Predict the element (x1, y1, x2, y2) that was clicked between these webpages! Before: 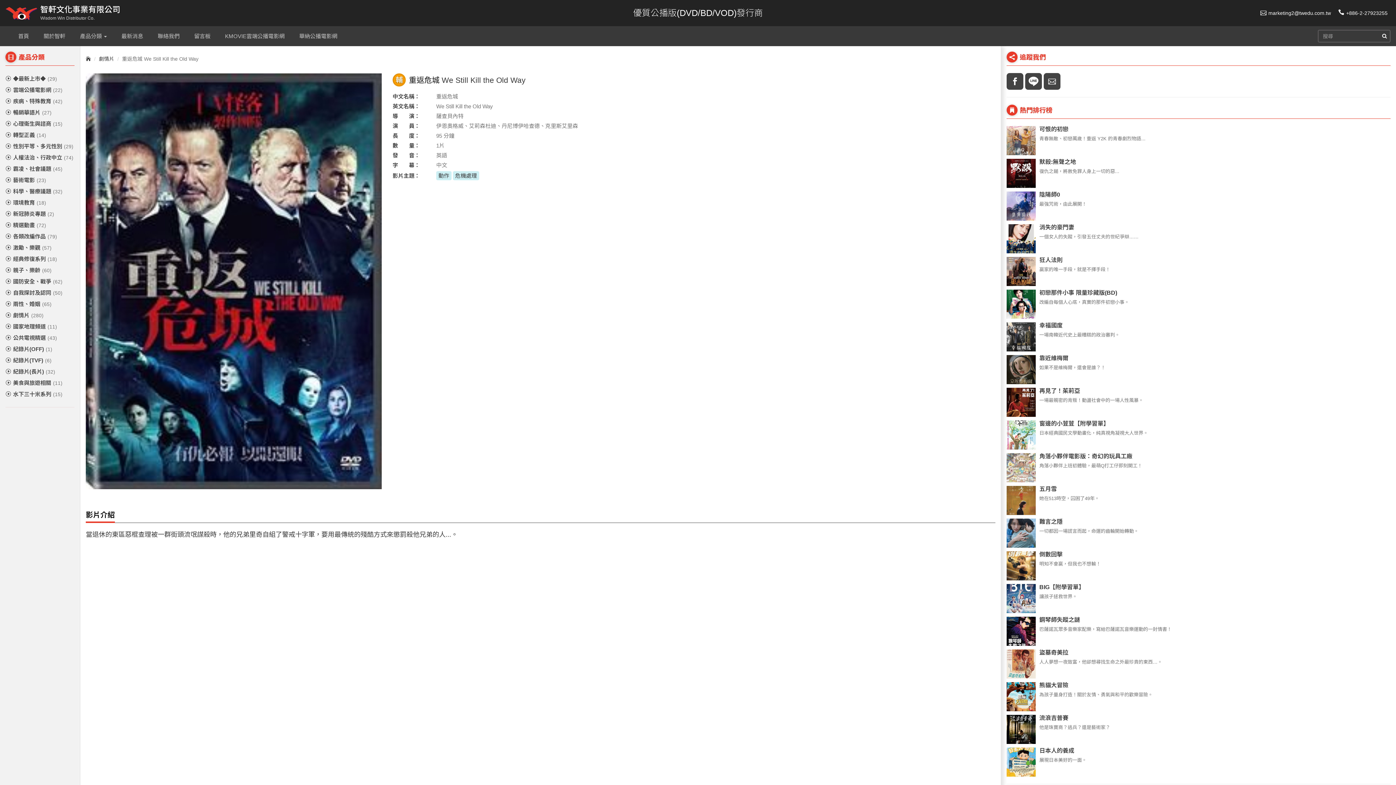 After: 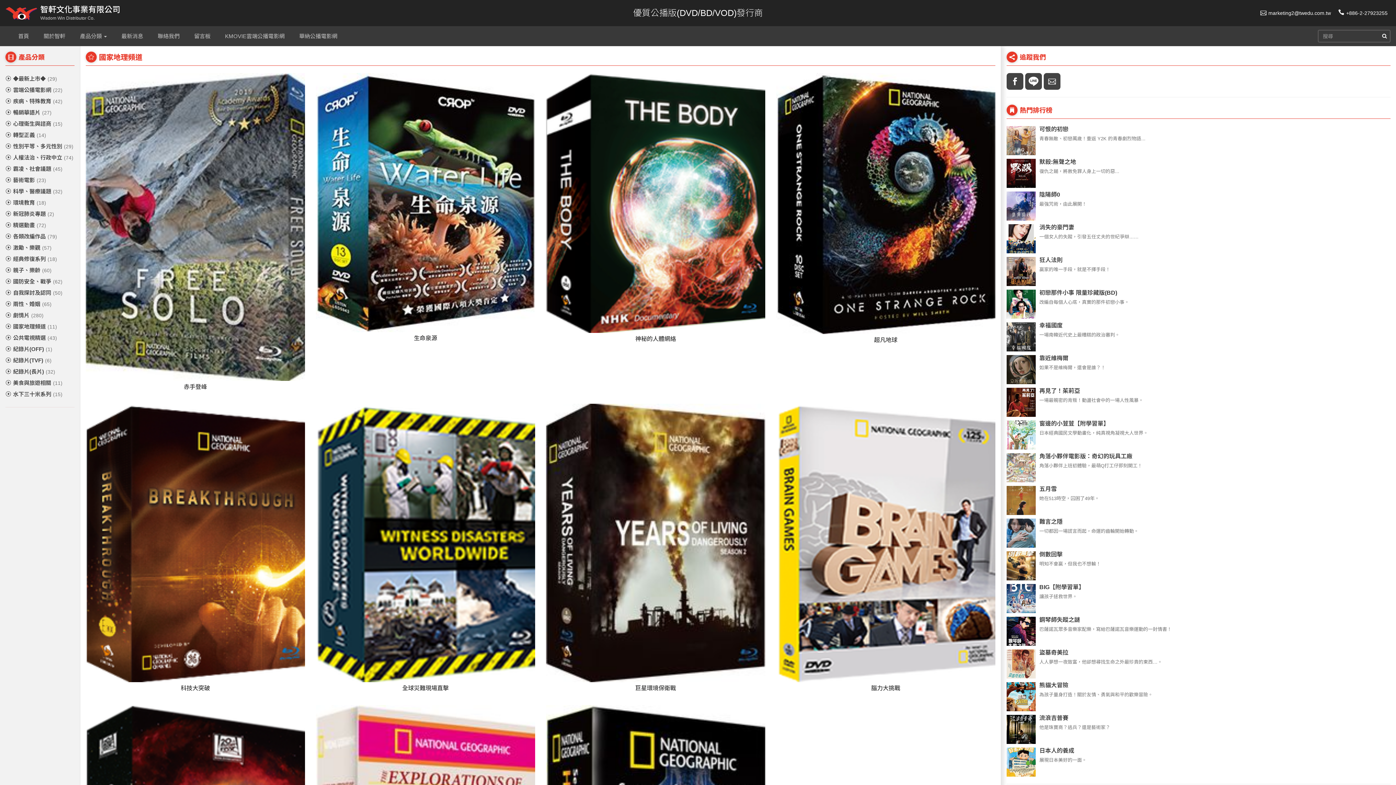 Action: label: 國家地理頻道(11) bbox: (5, 321, 74, 332)